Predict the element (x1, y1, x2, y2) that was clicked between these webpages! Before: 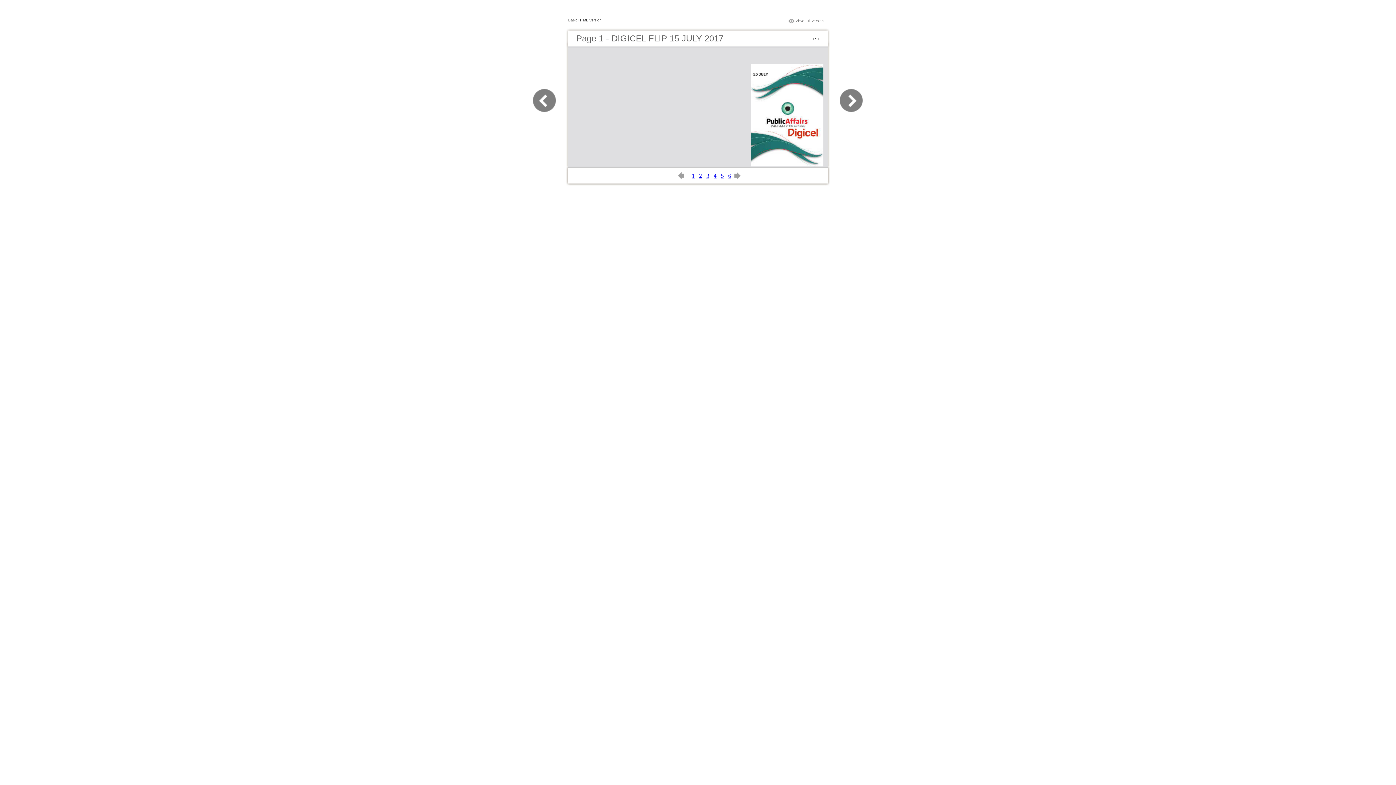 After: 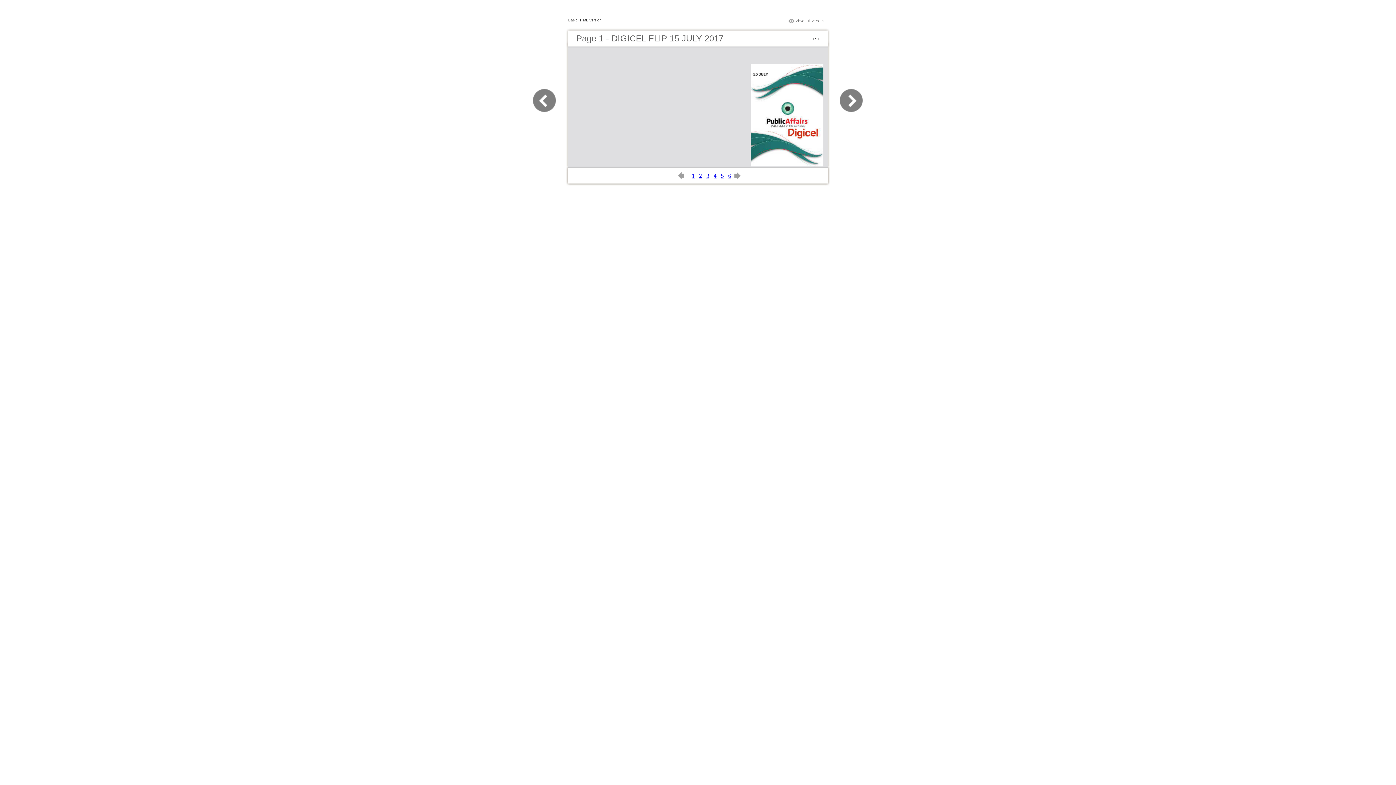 Action: bbox: (678, 174, 687, 180)